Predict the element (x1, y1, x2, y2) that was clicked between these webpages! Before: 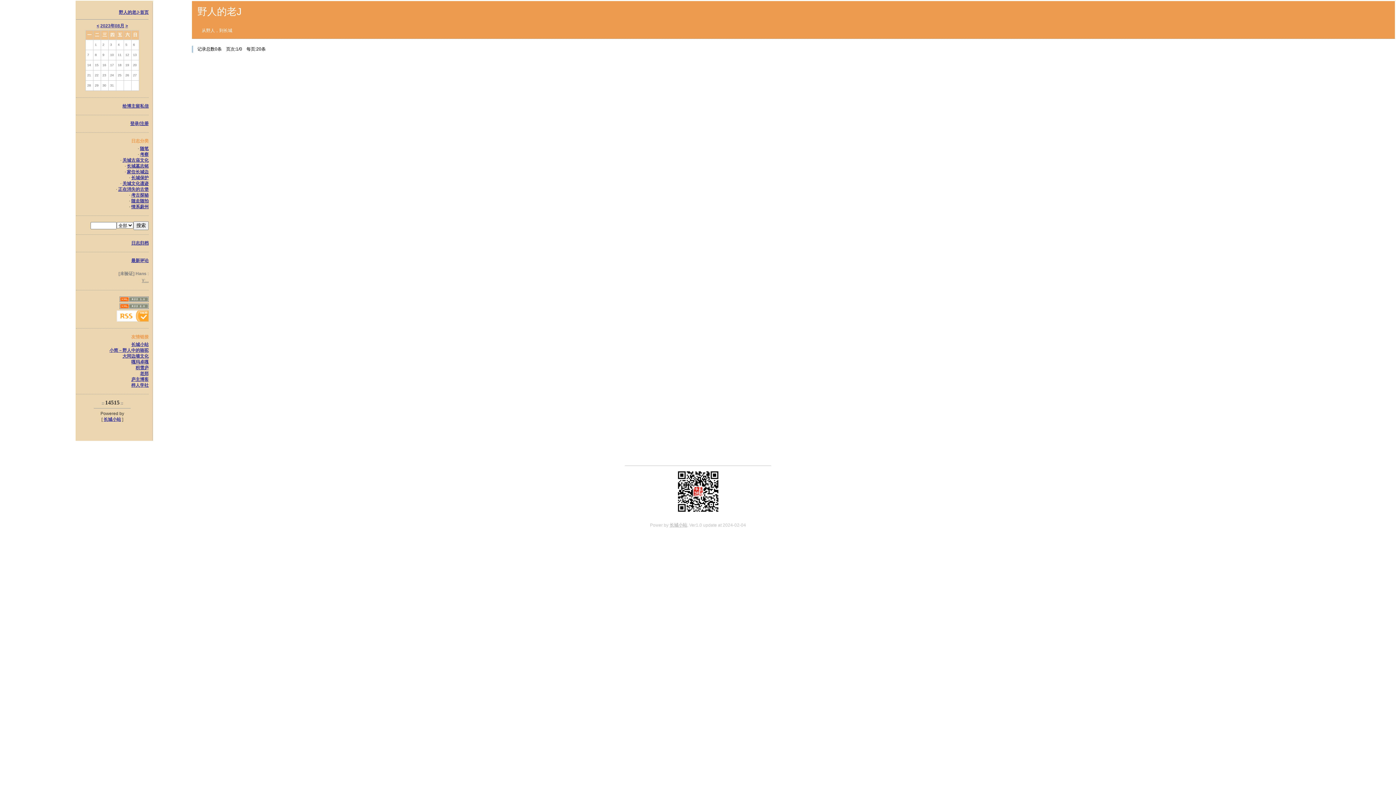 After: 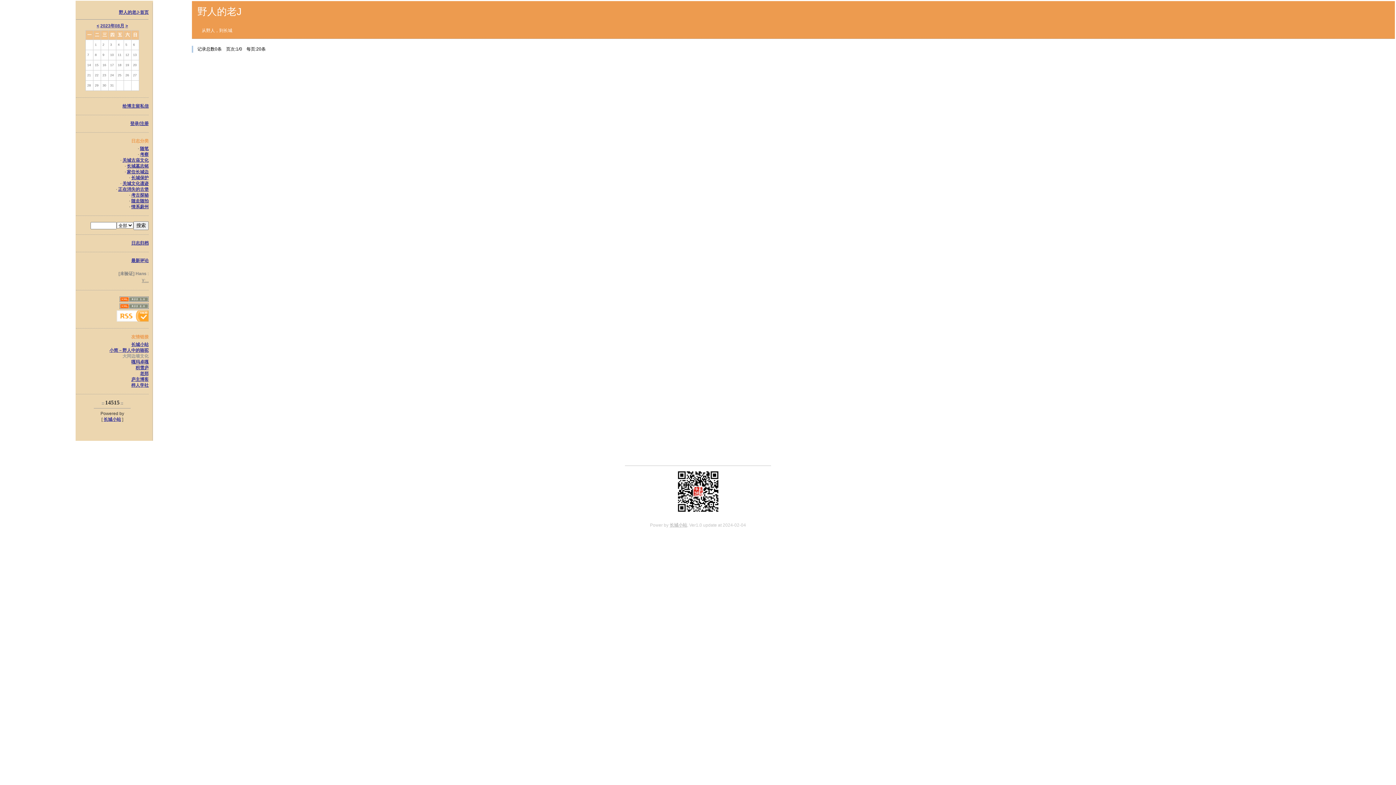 Action: bbox: (122, 353, 148, 358) label: 大同边墙文化